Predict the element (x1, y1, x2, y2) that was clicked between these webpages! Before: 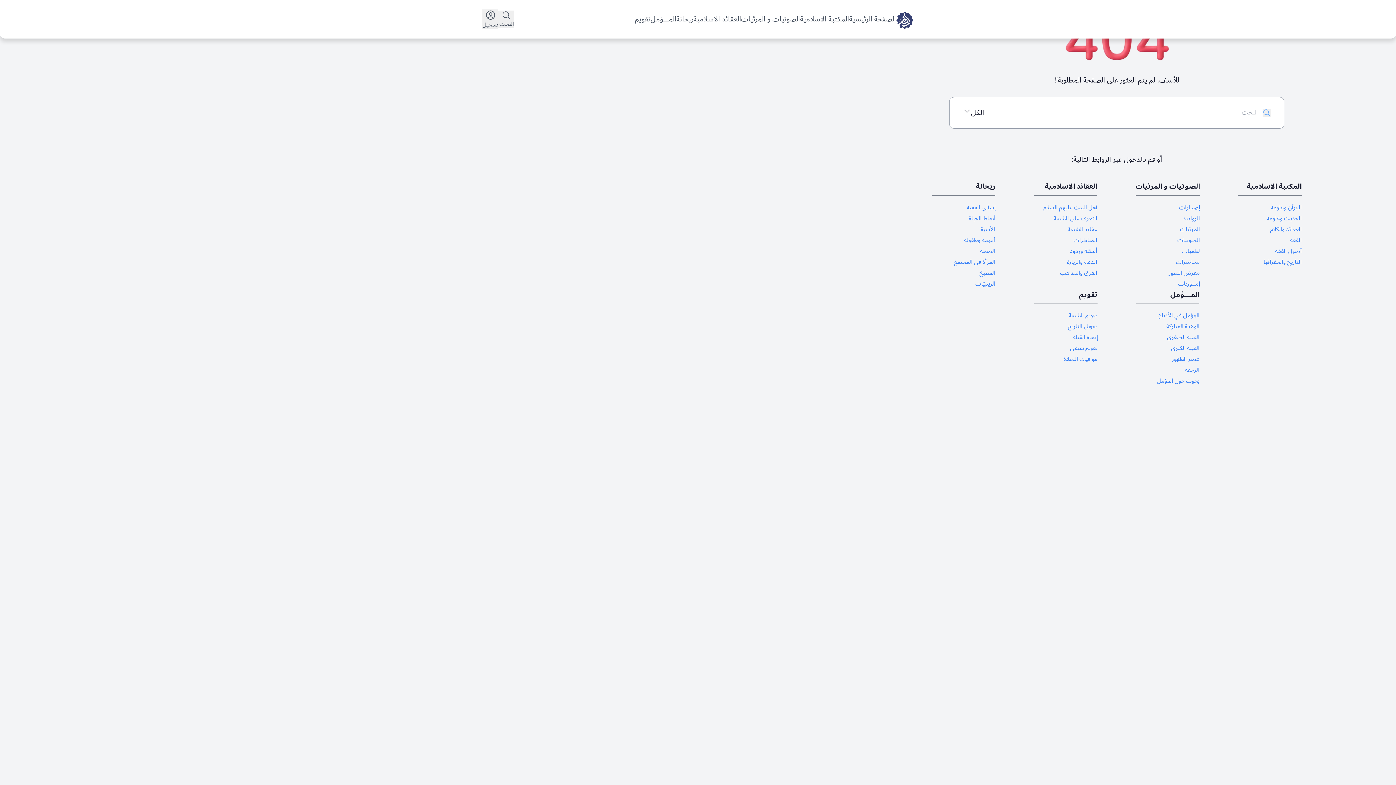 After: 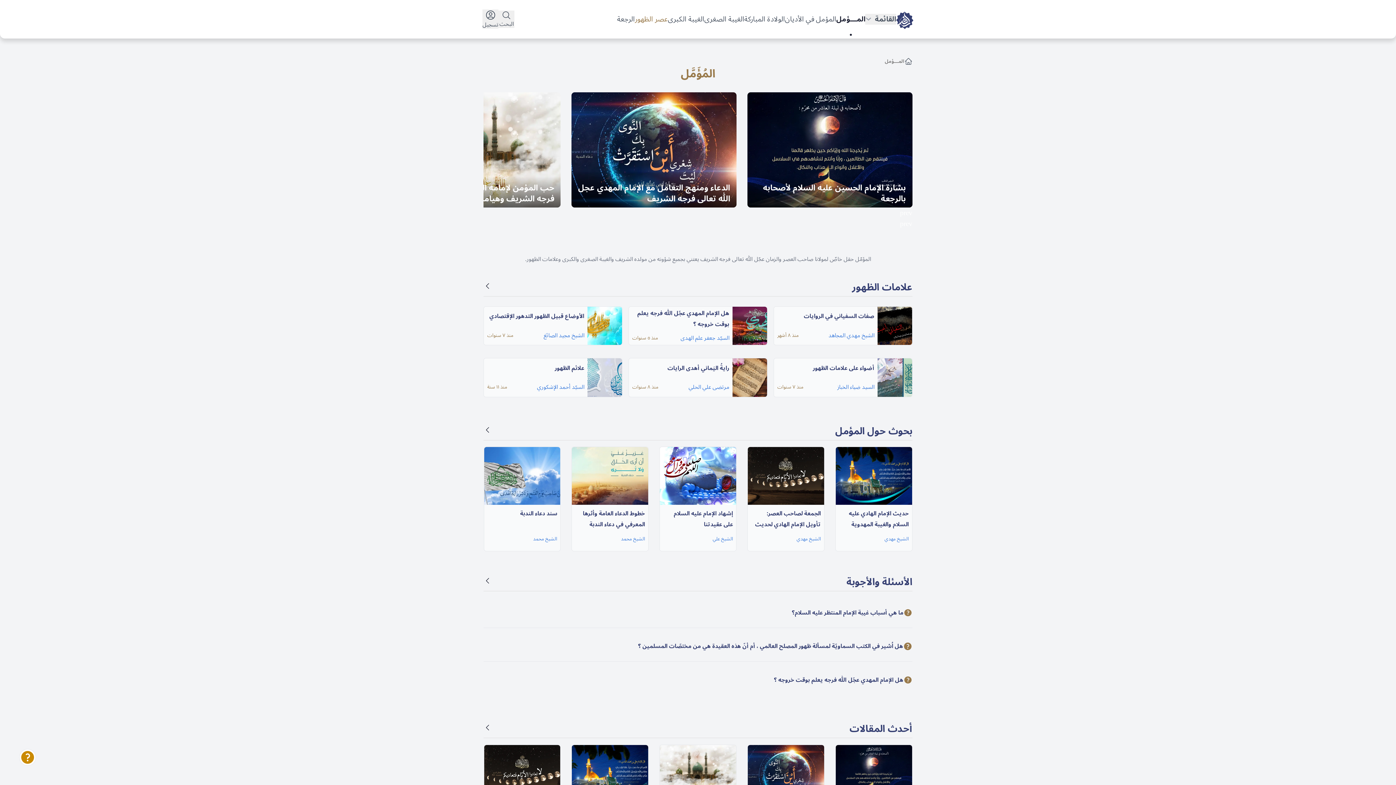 Action: label: المـــؤمل bbox: (650, 13, 676, 24)